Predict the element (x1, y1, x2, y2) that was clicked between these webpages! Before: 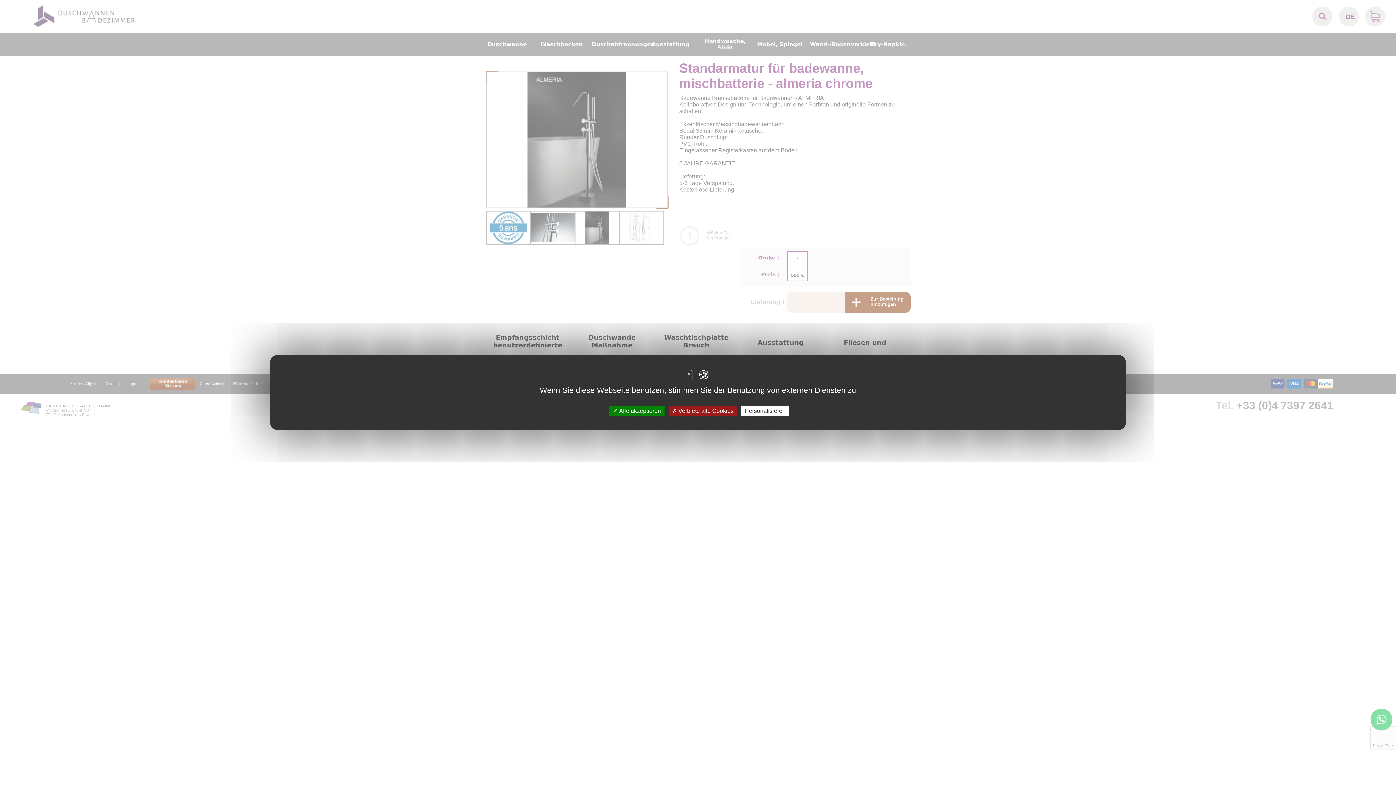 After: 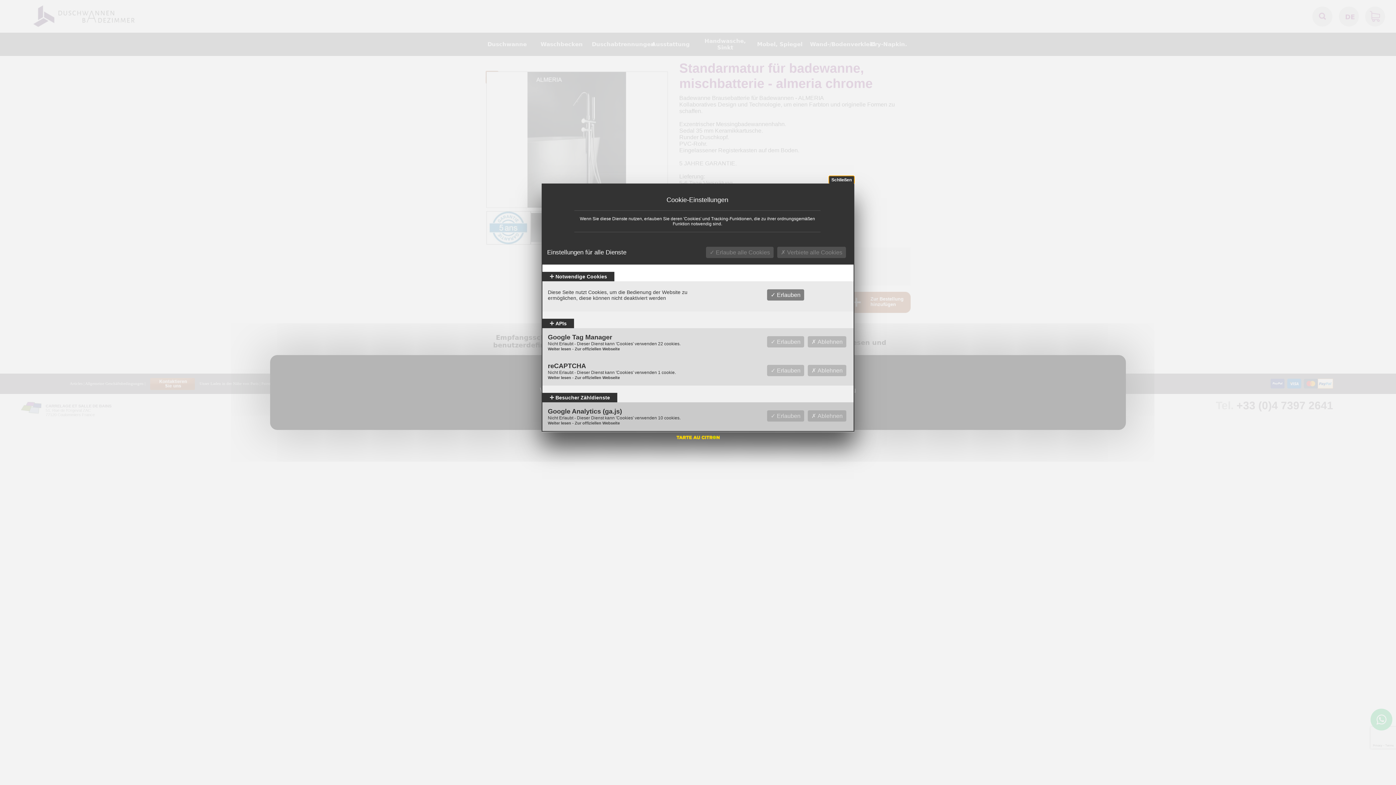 Action: label: Personalisieren (modales Fenster) bbox: (741, 405, 789, 416)